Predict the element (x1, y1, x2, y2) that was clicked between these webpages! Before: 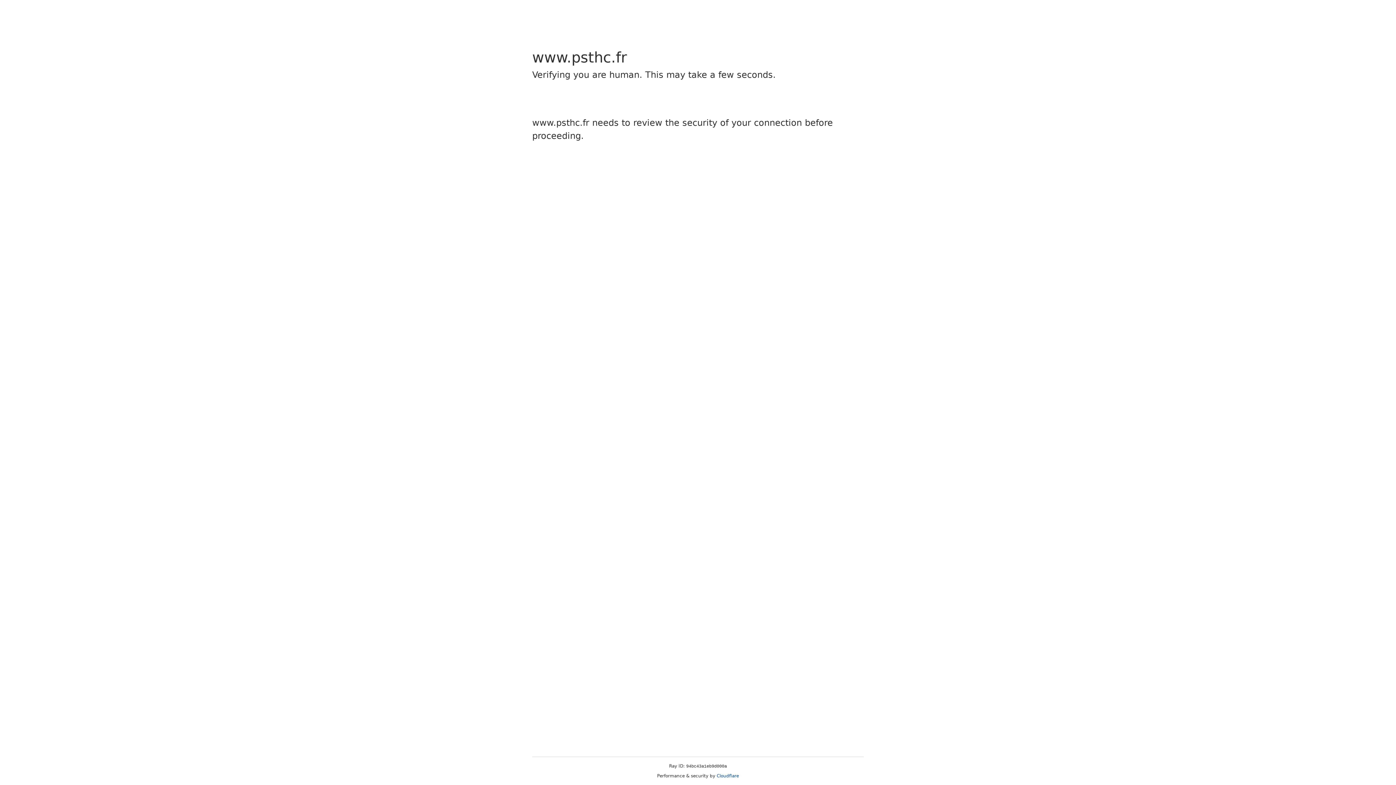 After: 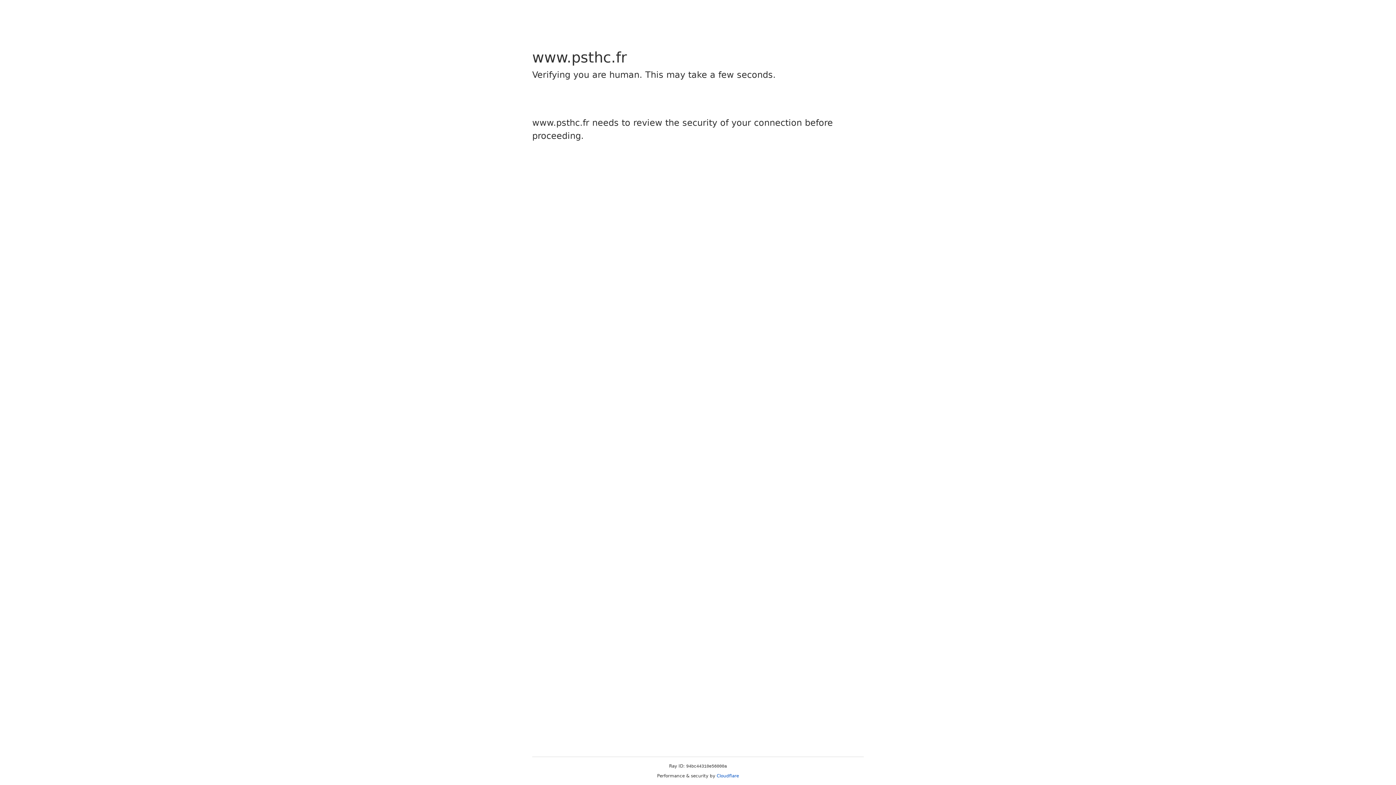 Action: bbox: (716, 773, 739, 778) label: Cloudflare